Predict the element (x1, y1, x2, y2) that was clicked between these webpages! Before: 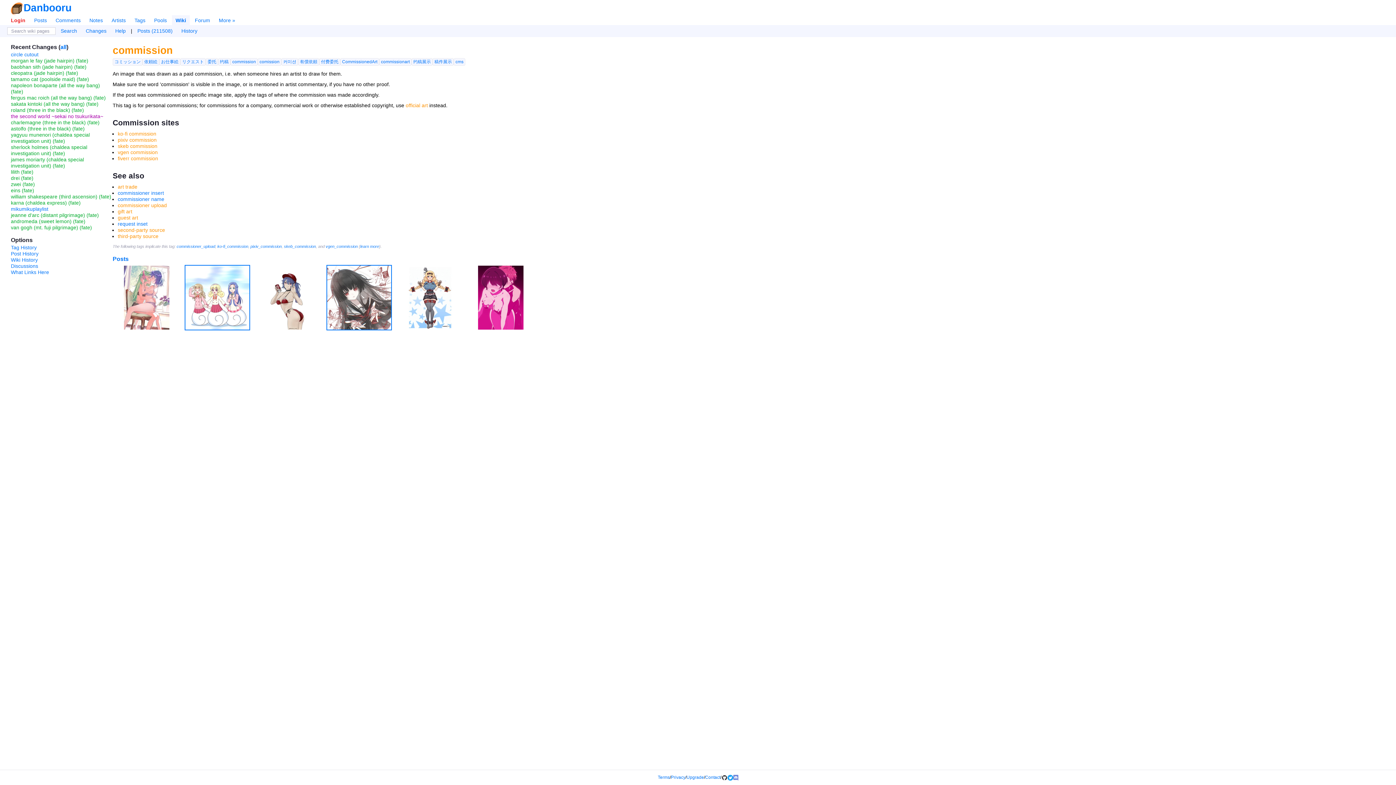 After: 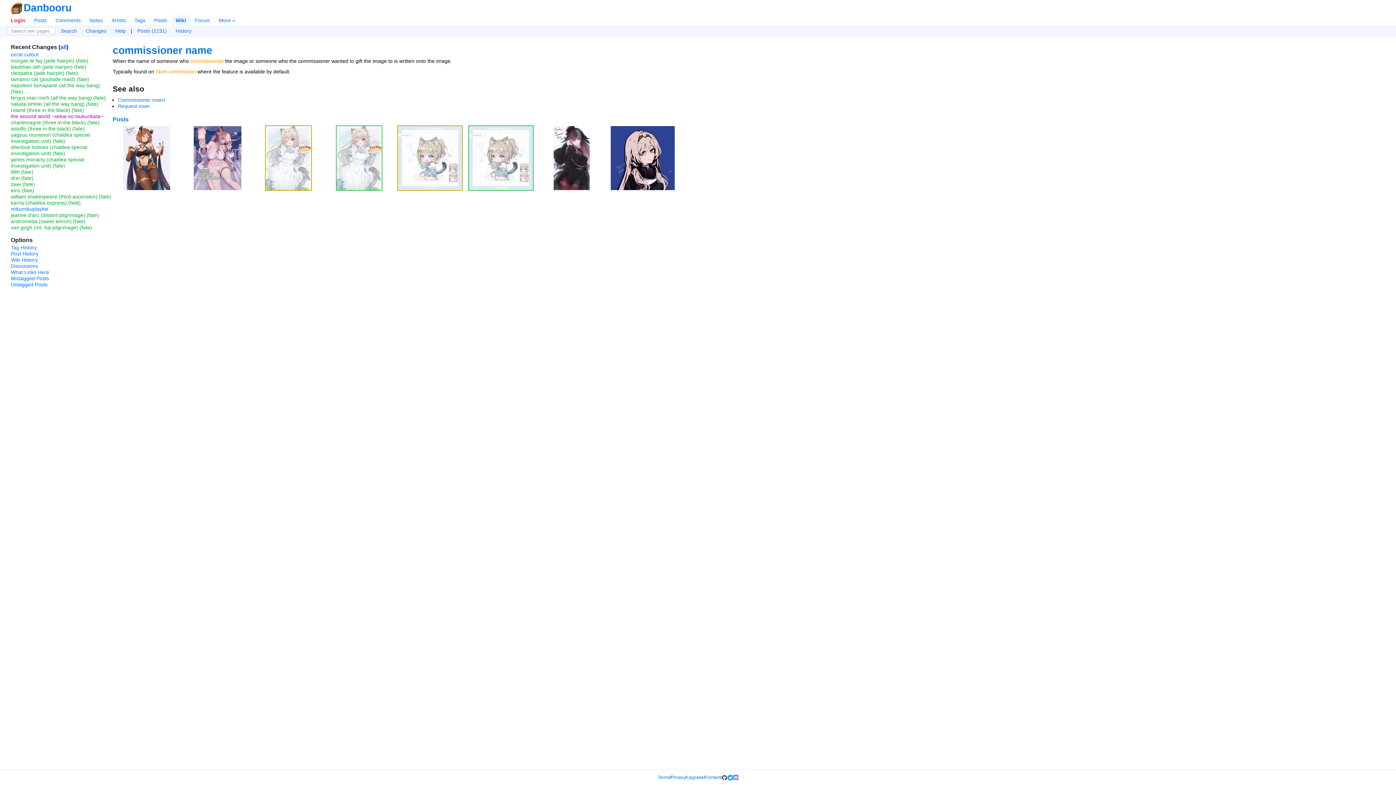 Action: bbox: (117, 196, 164, 202) label: commissioner name